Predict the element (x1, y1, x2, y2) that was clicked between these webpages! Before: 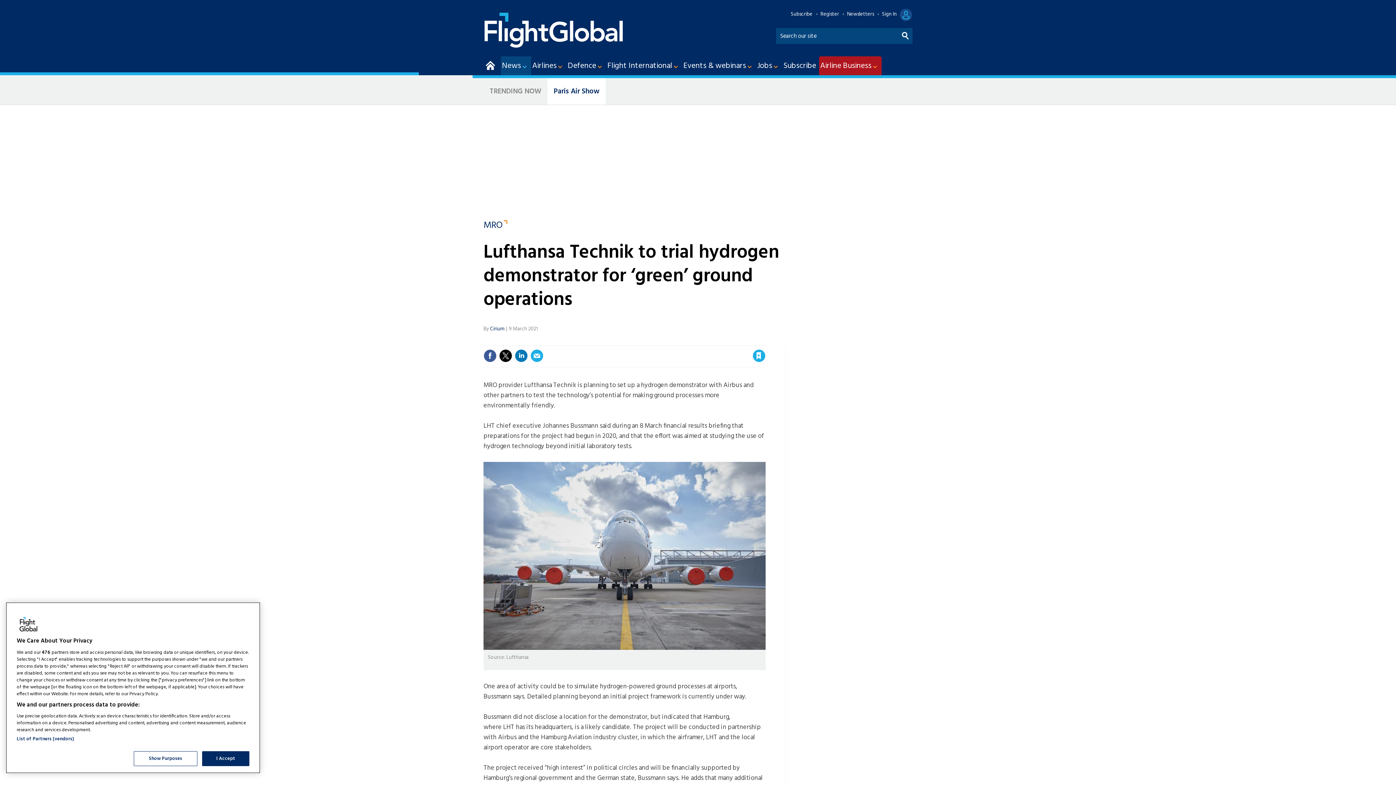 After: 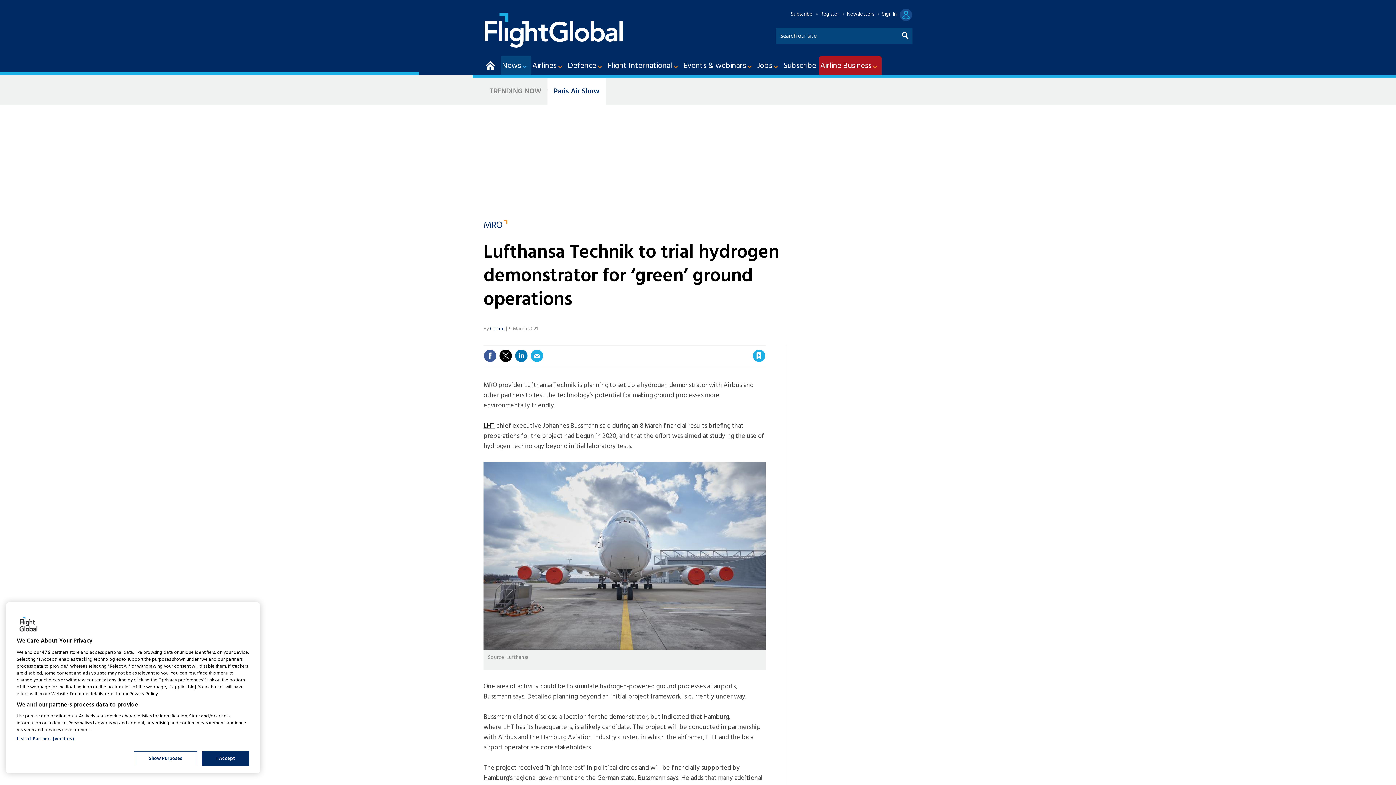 Action: label: LHT bbox: (483, 421, 494, 431)